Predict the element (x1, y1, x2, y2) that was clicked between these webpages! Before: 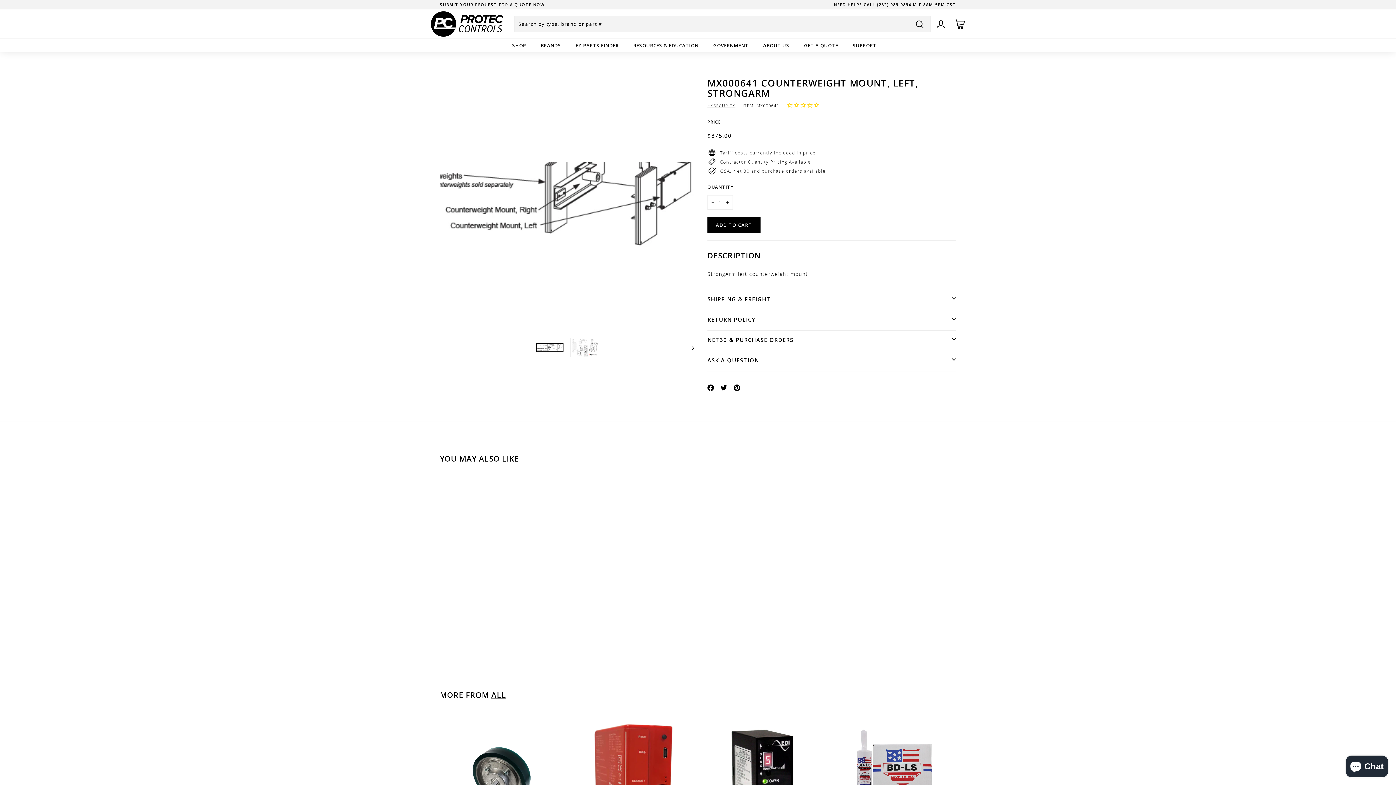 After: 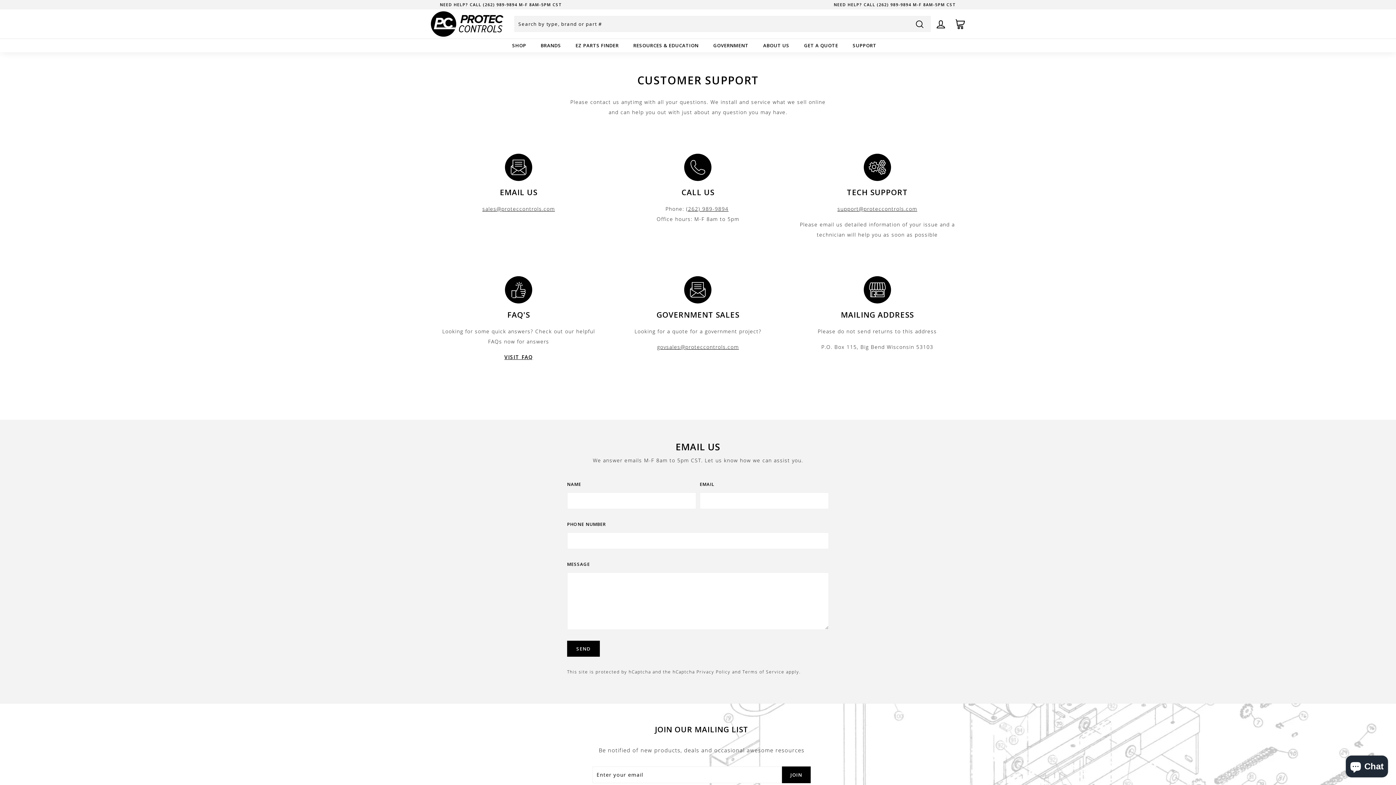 Action: bbox: (845, 38, 884, 52) label: SUPPORT